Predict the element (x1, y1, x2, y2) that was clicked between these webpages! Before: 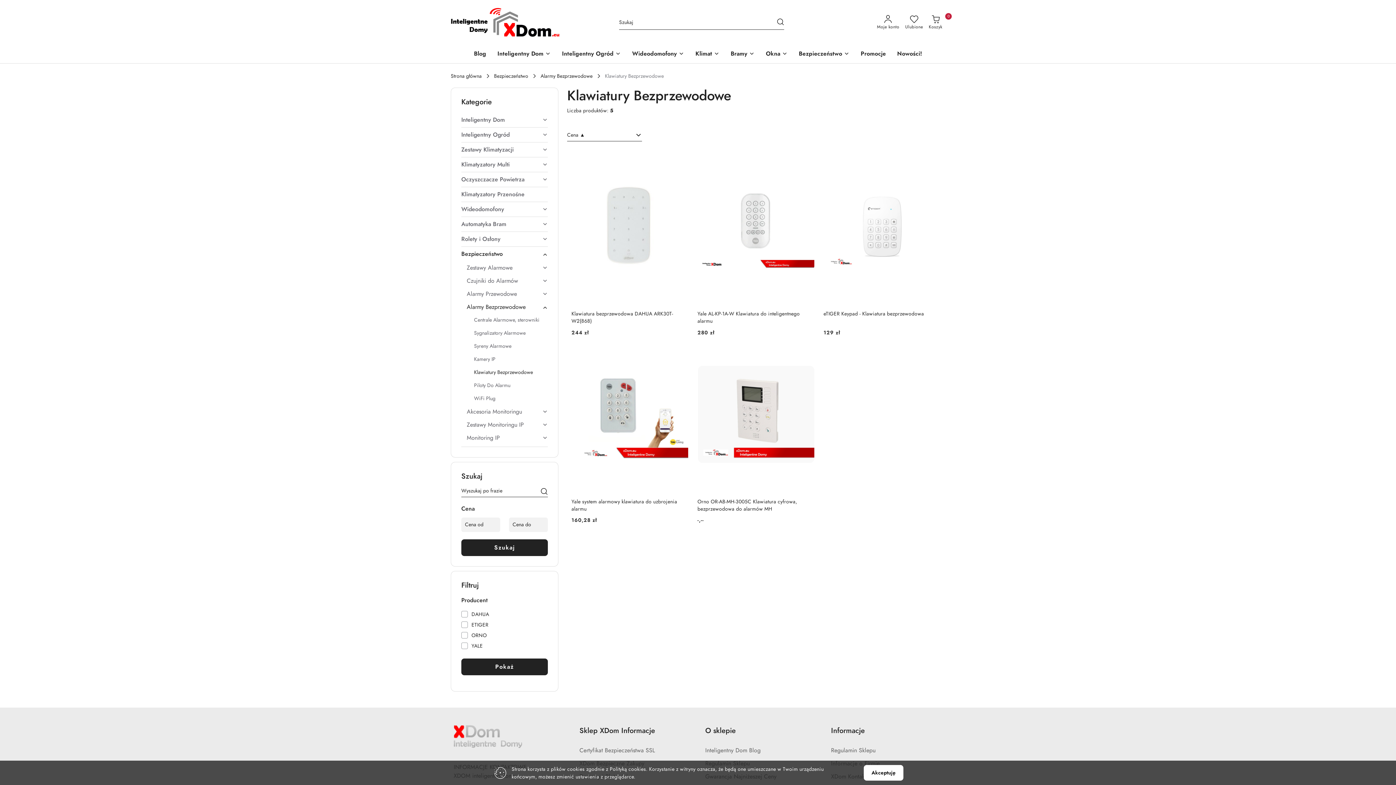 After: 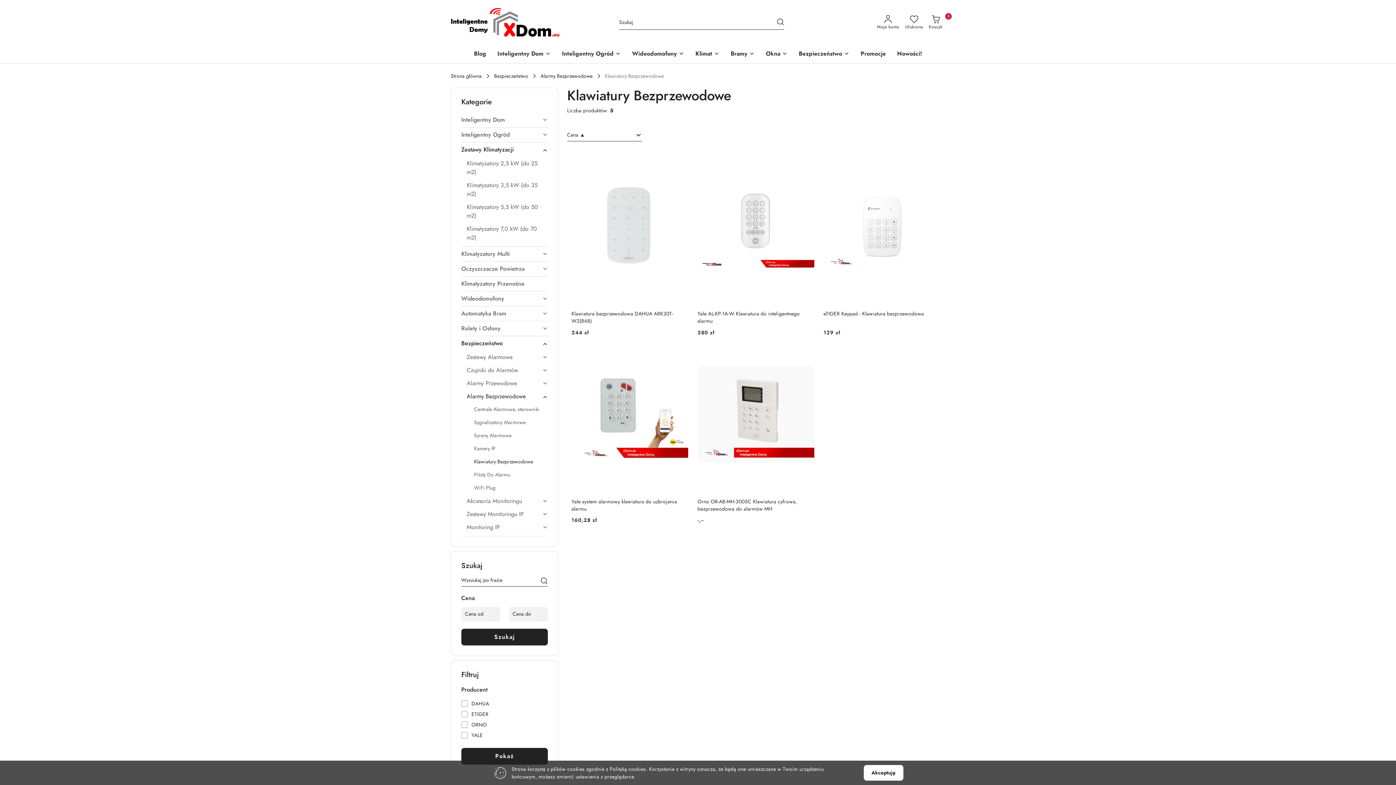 Action: label: Zestawy Klimatyzacji bbox: (461, 142, 548, 157)